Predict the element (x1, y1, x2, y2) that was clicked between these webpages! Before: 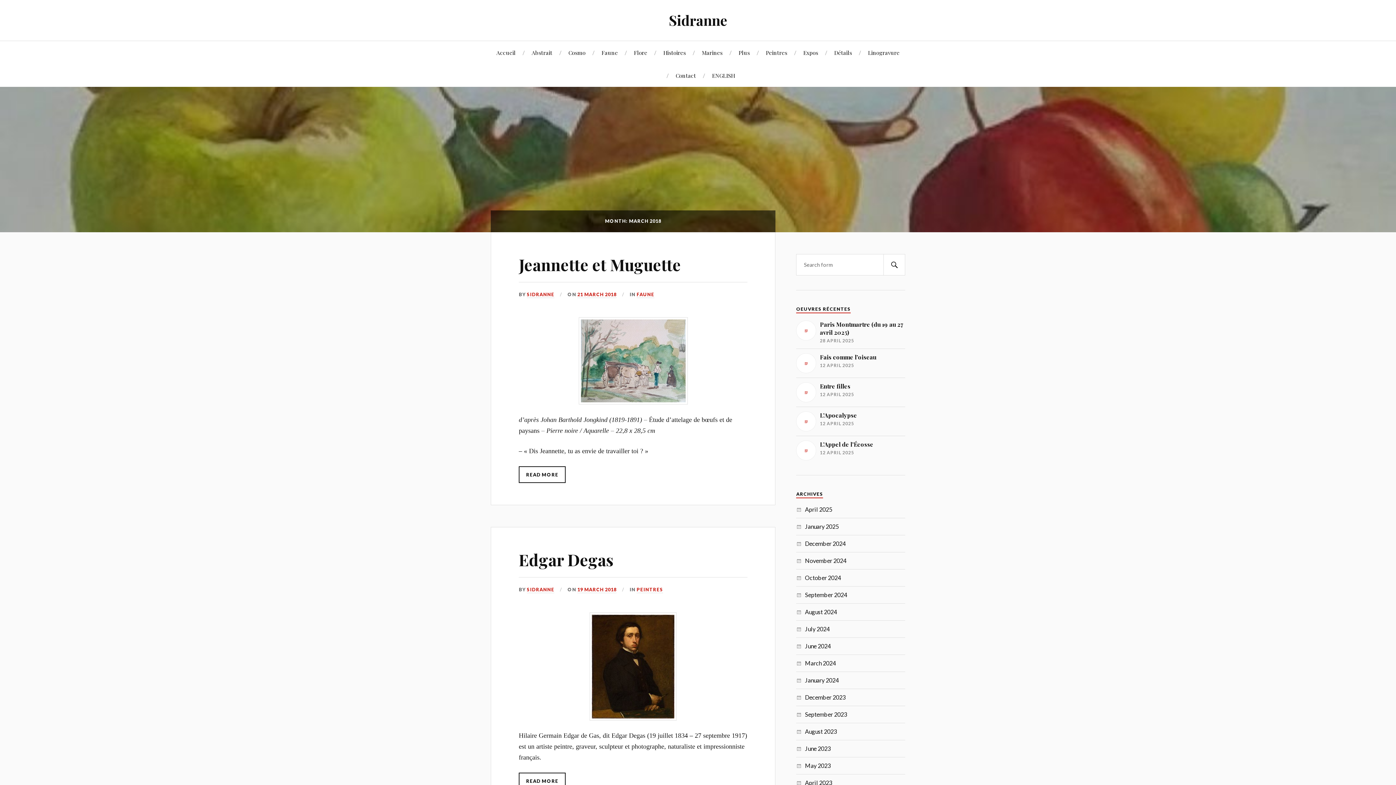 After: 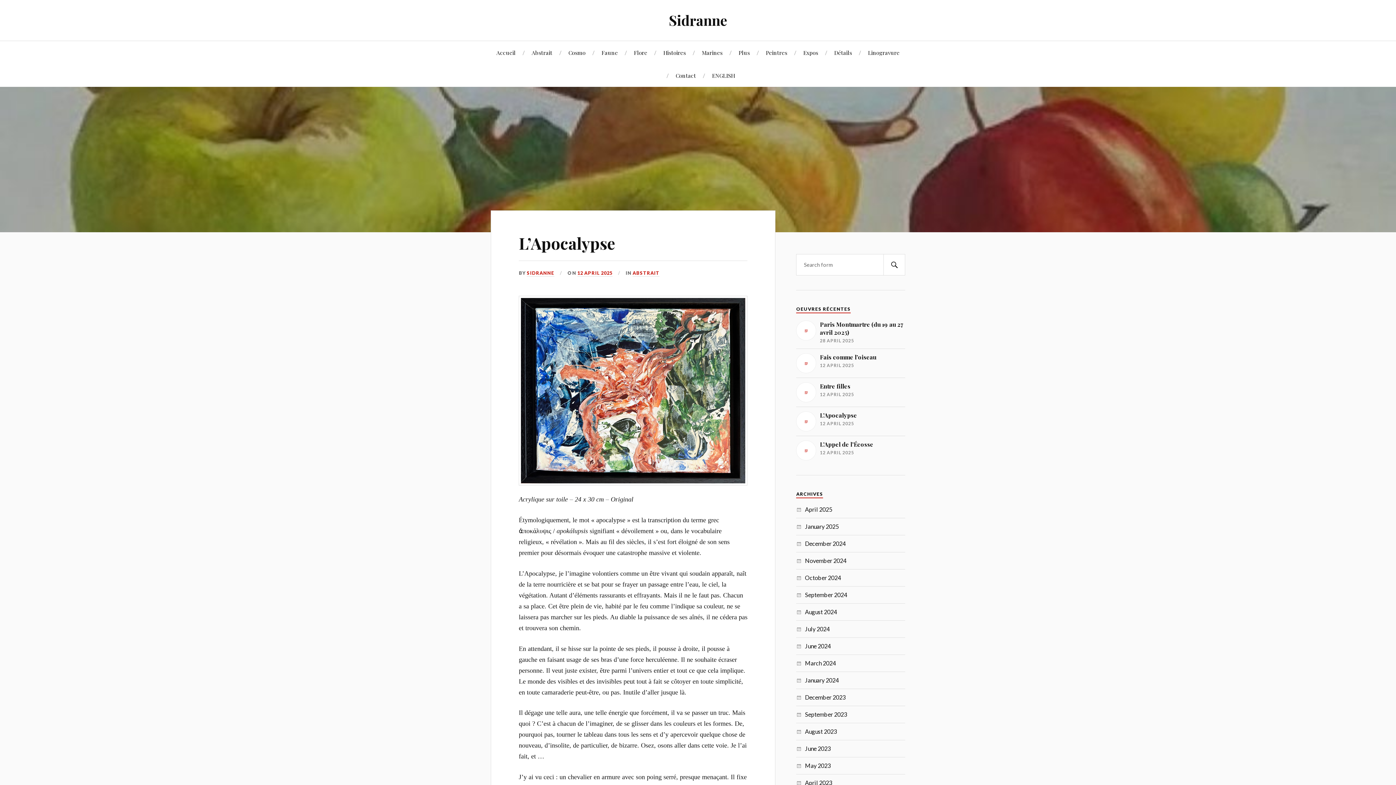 Action: label: L’Apocalypse

12 APRIL 2025 bbox: (796, 411, 905, 431)